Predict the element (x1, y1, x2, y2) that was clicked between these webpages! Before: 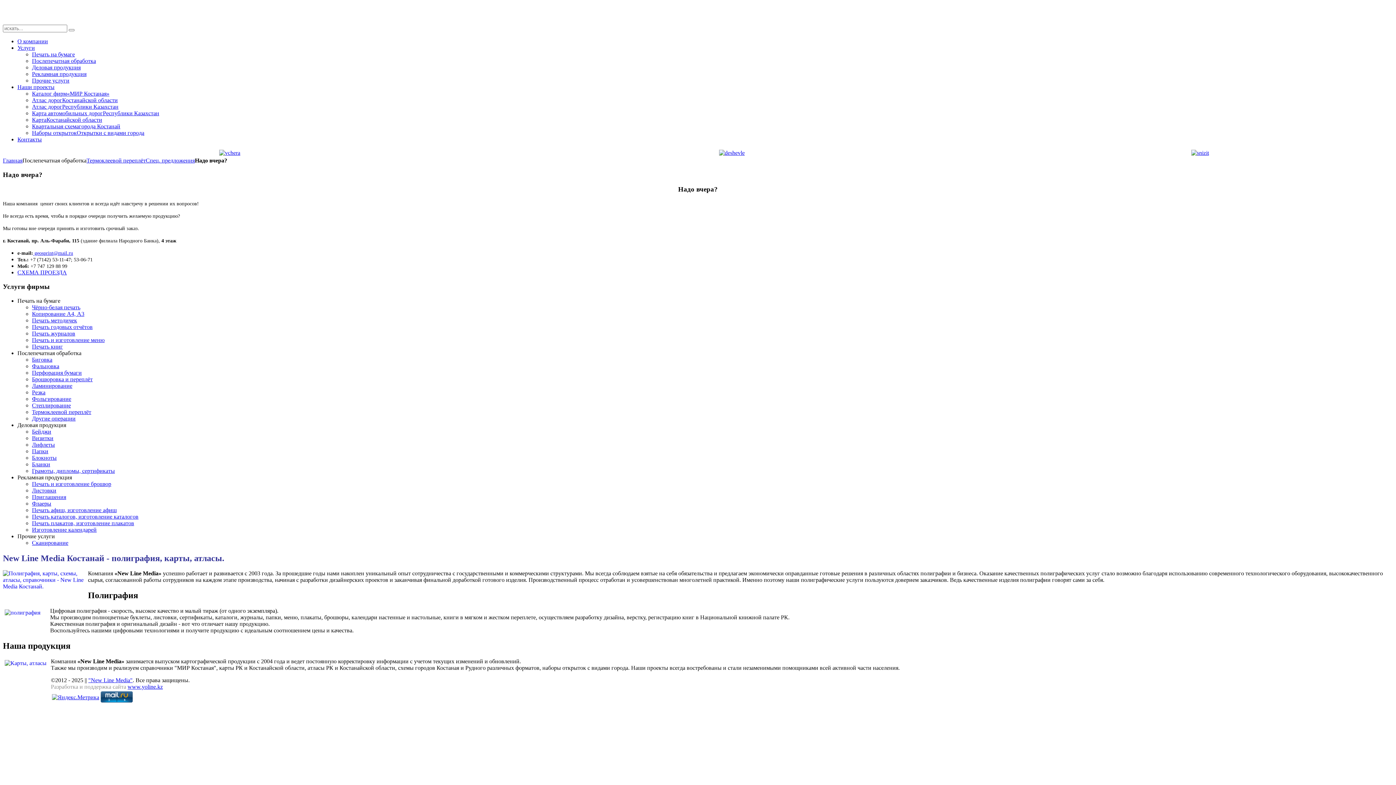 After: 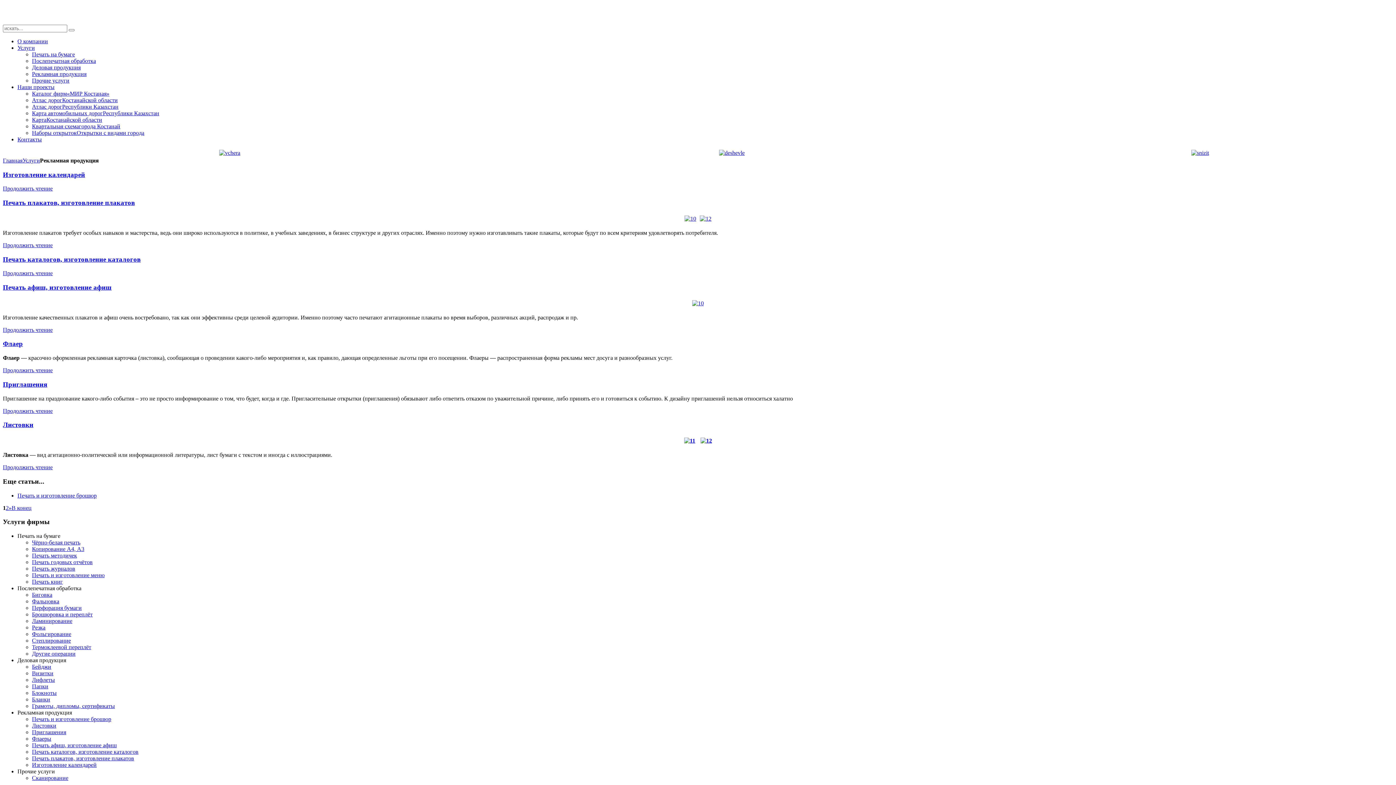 Action: bbox: (32, 70, 86, 77) label: Рекламная продукция